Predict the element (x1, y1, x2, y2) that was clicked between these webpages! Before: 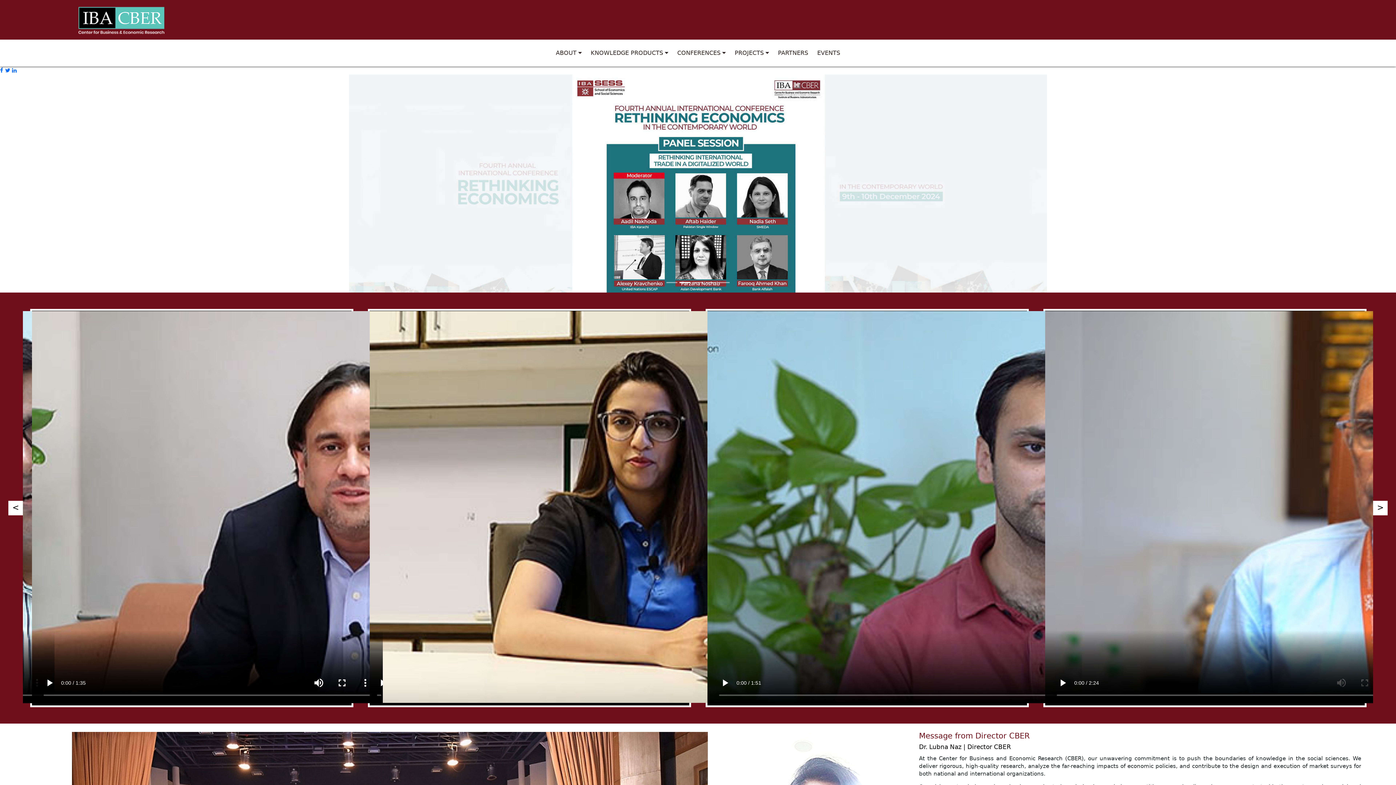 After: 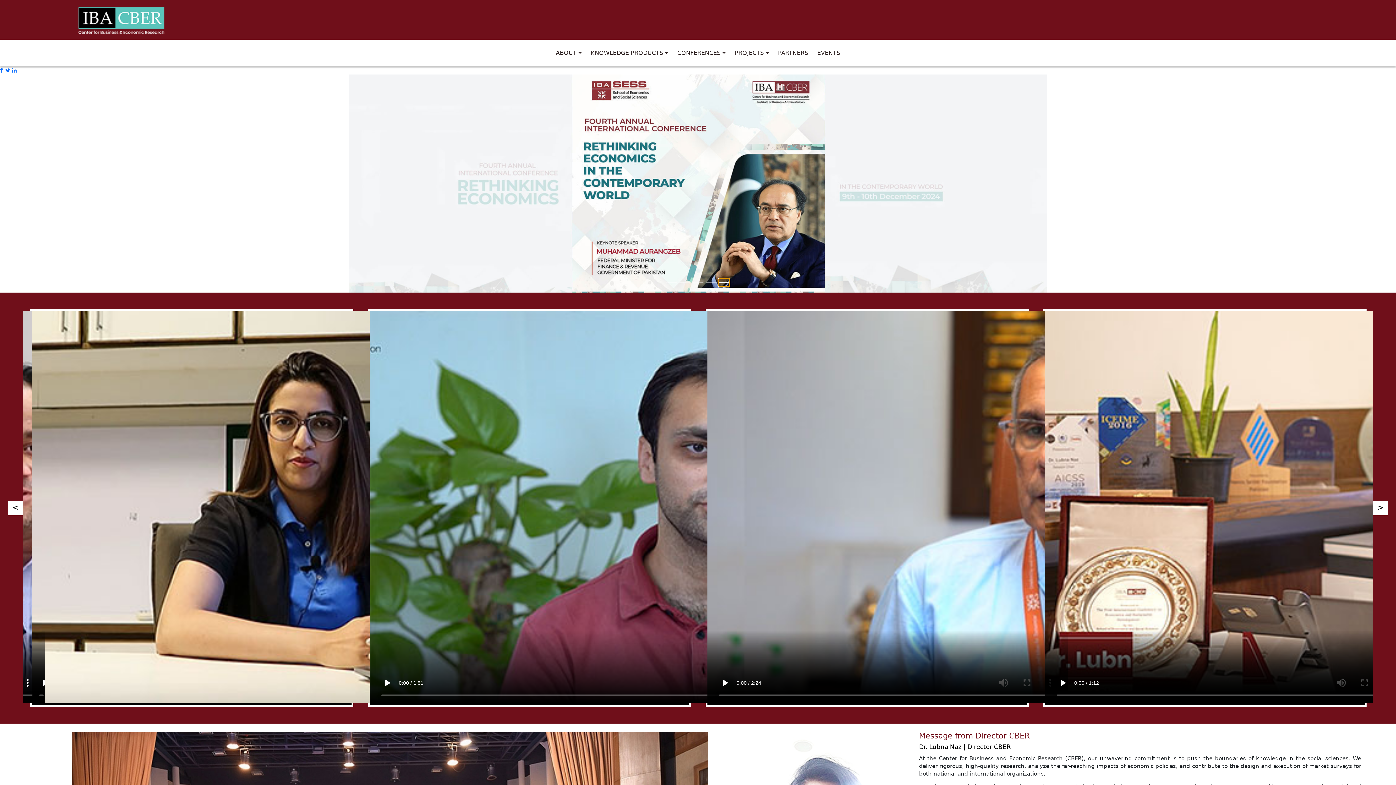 Action: bbox: (718, 278, 729, 286) label: Slide 5